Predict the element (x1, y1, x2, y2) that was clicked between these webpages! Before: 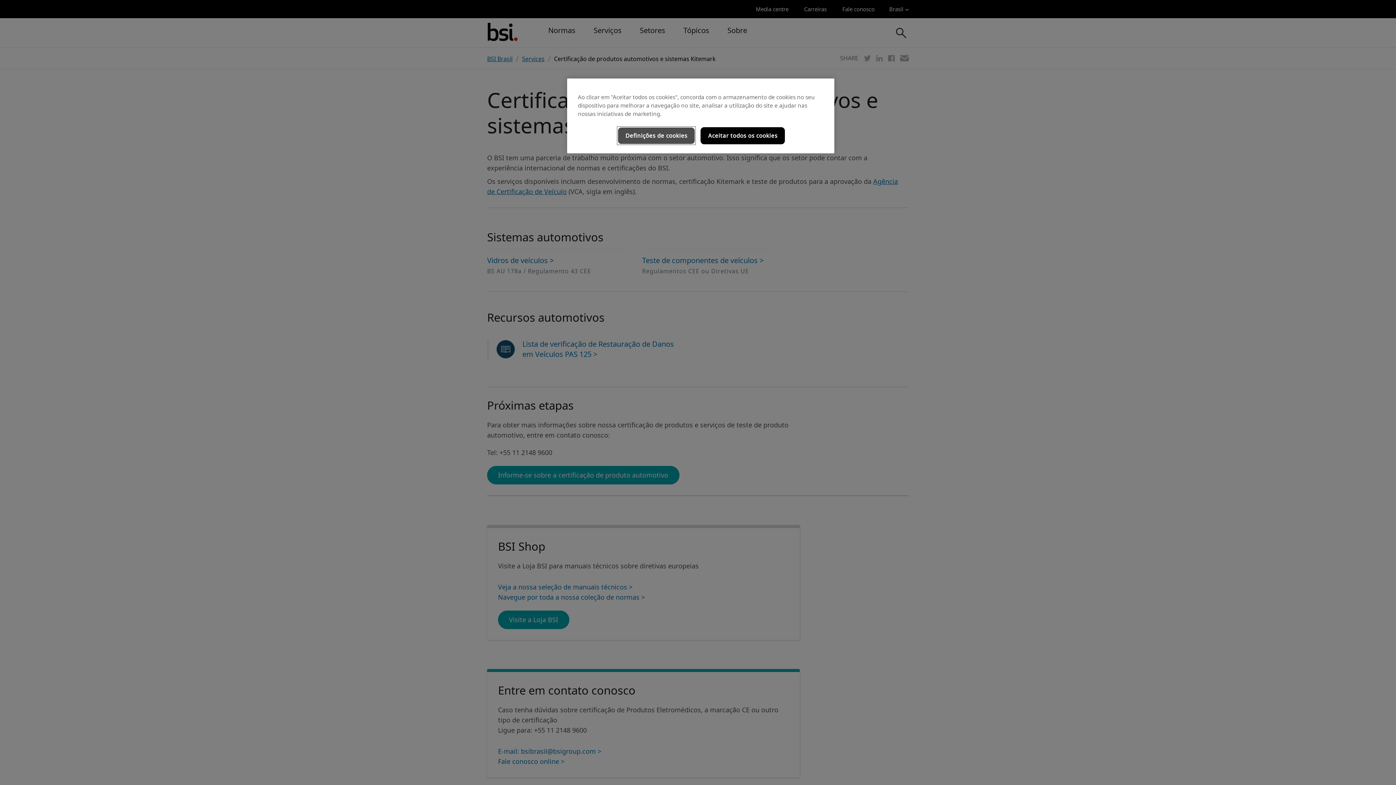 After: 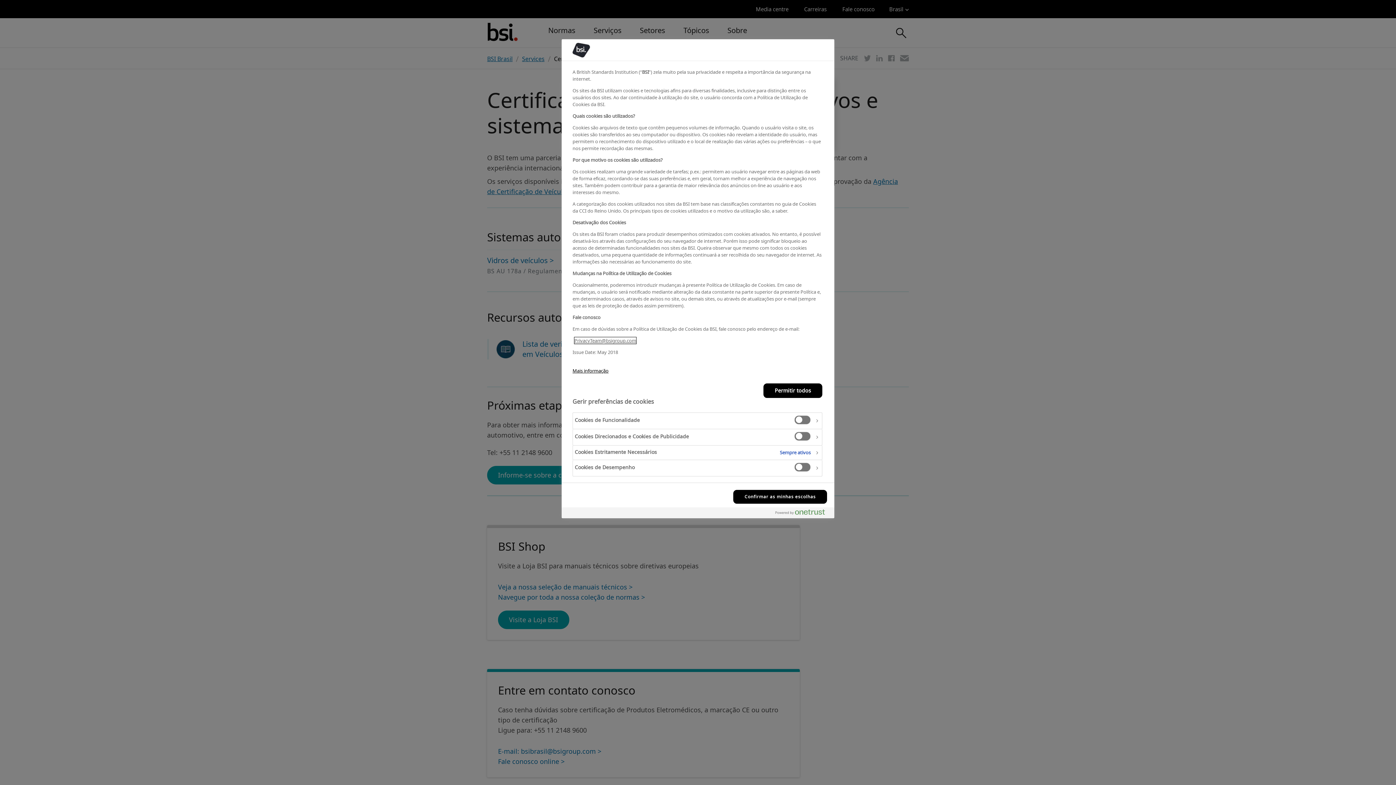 Action: bbox: (617, 127, 695, 144) label: Definições de cookies